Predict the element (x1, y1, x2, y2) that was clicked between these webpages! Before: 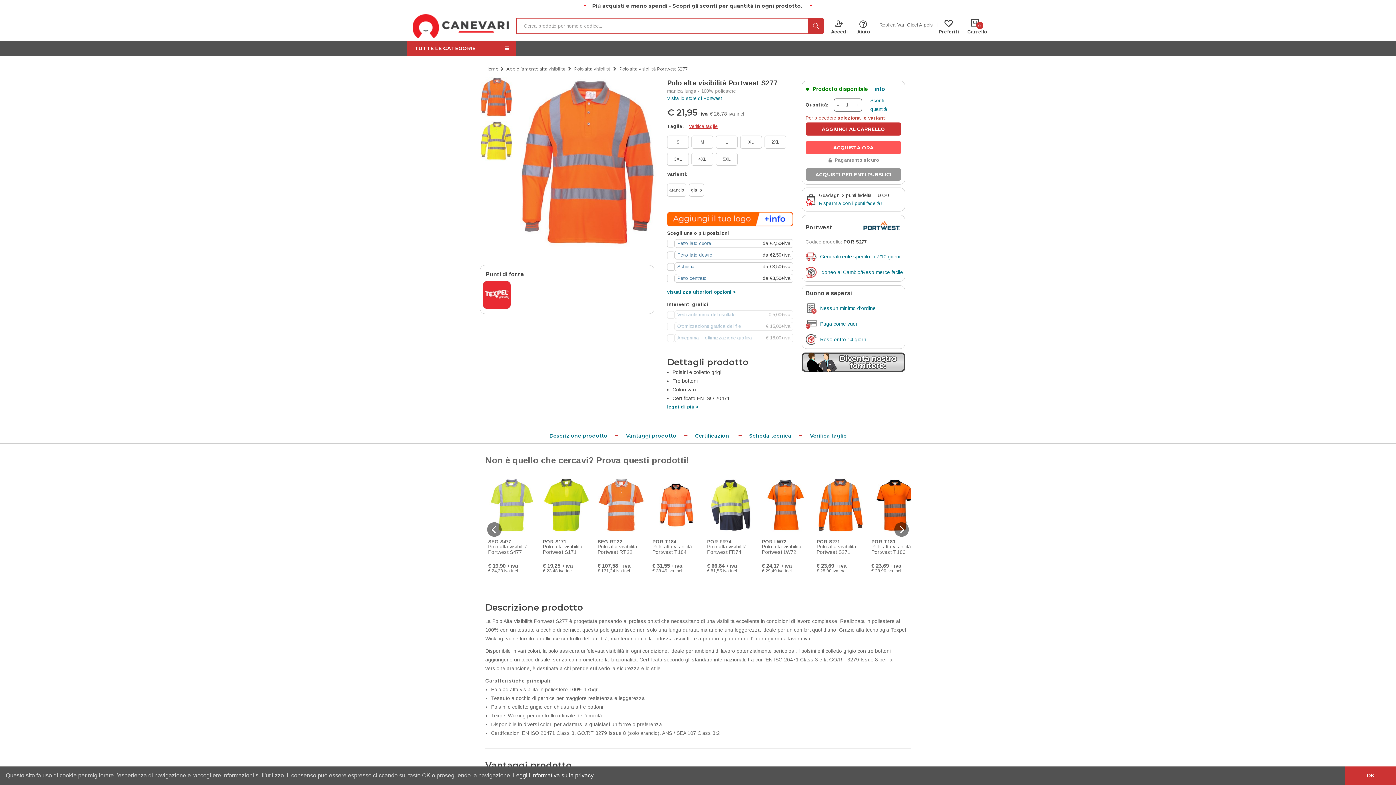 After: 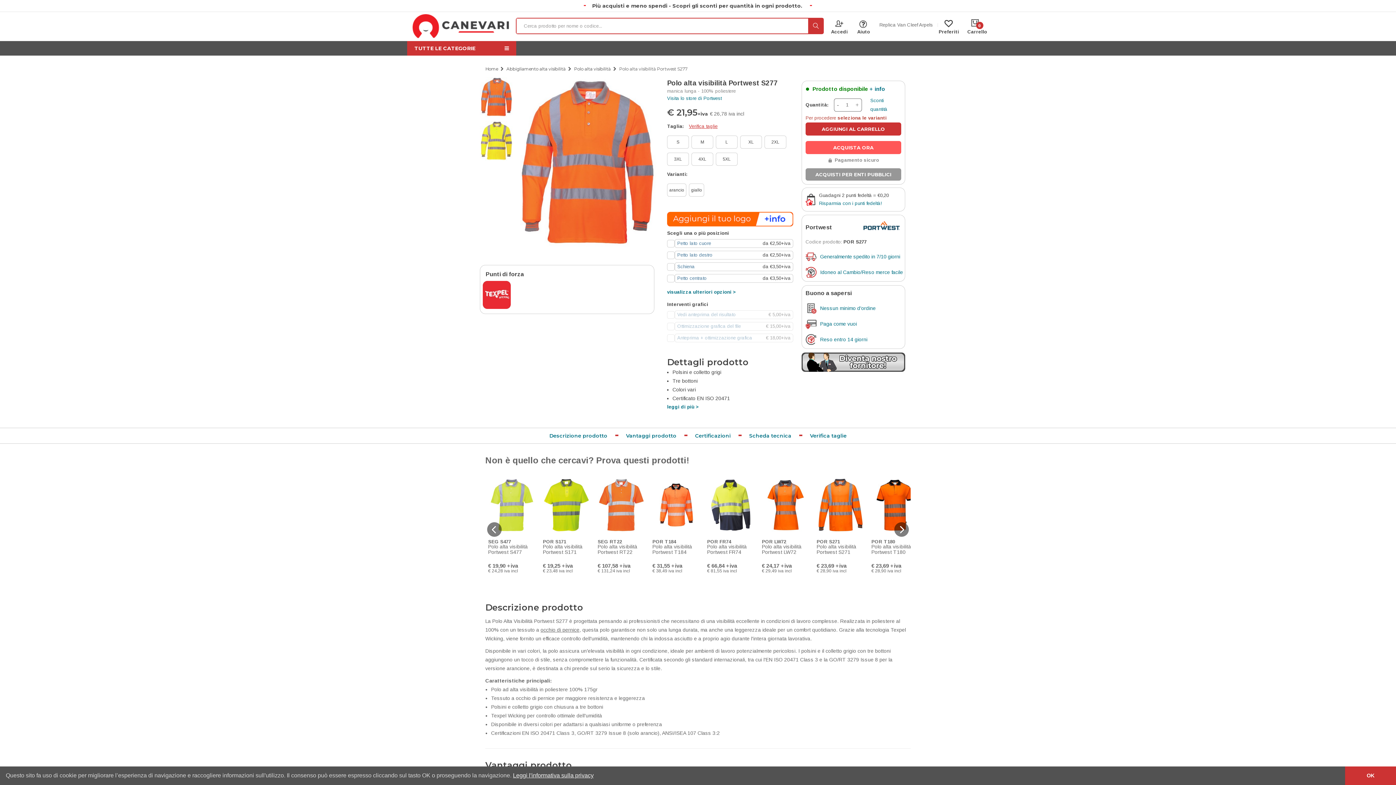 Action: label: Polo alta visibilità Portwest S277 bbox: (619, 64, 687, 73)